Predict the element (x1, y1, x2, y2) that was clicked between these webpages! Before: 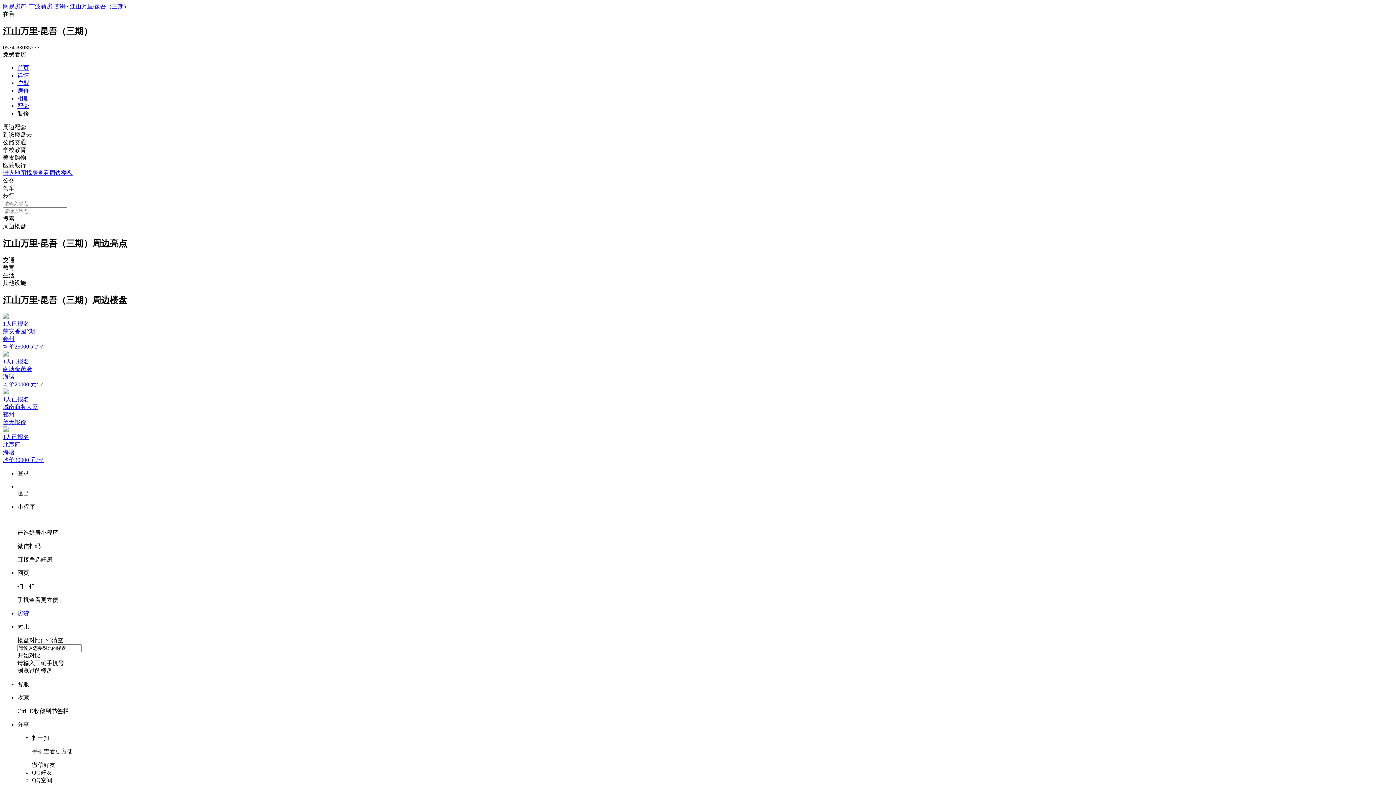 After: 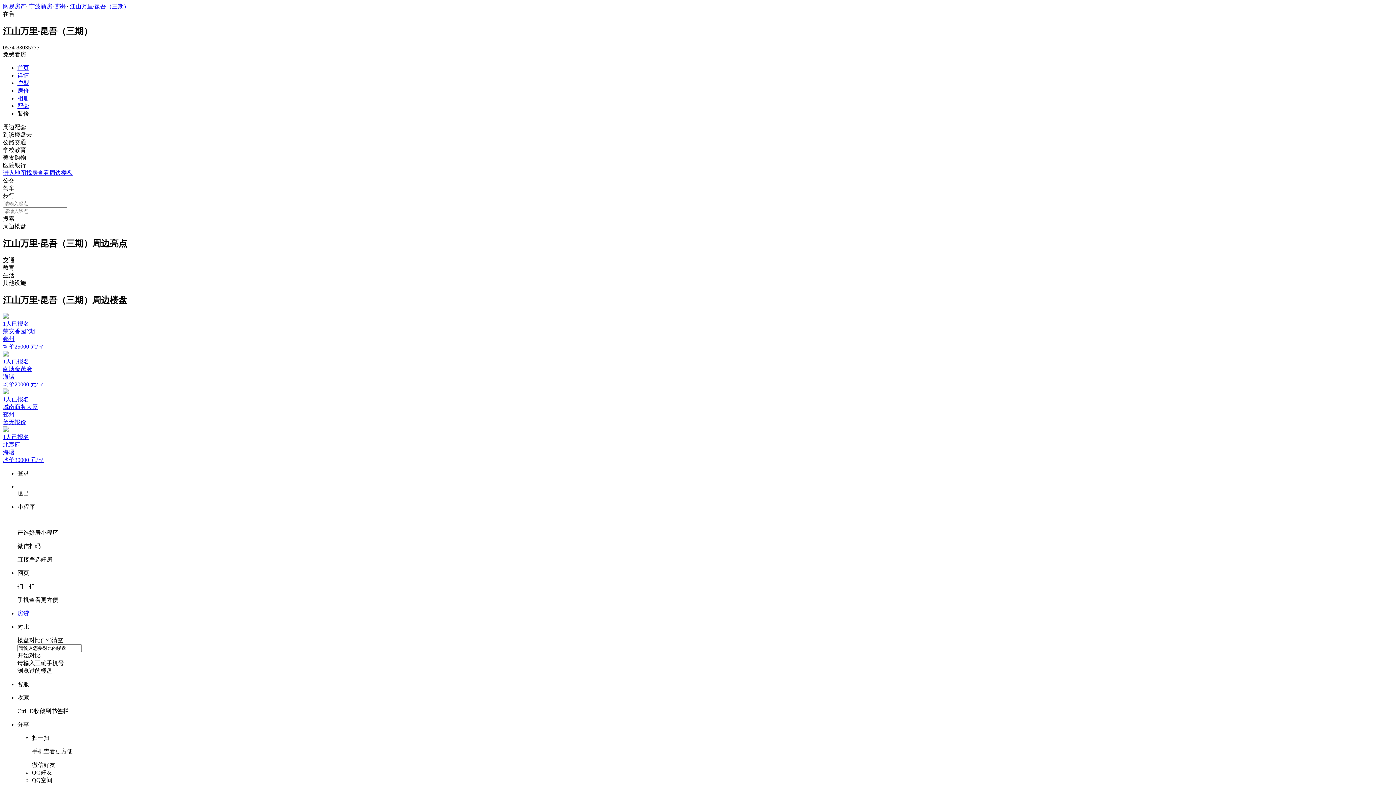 Action: label: 网易房产 bbox: (2, 3, 26, 9)